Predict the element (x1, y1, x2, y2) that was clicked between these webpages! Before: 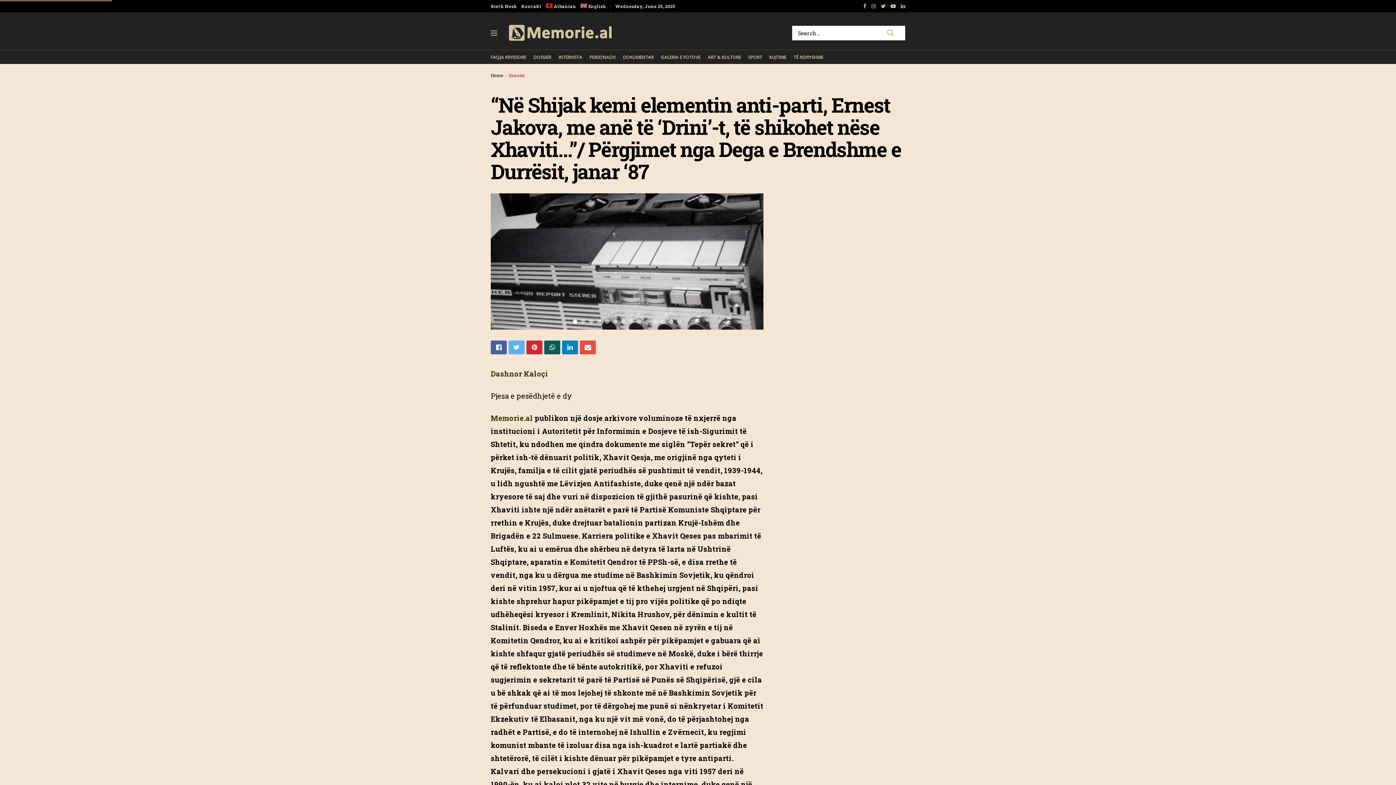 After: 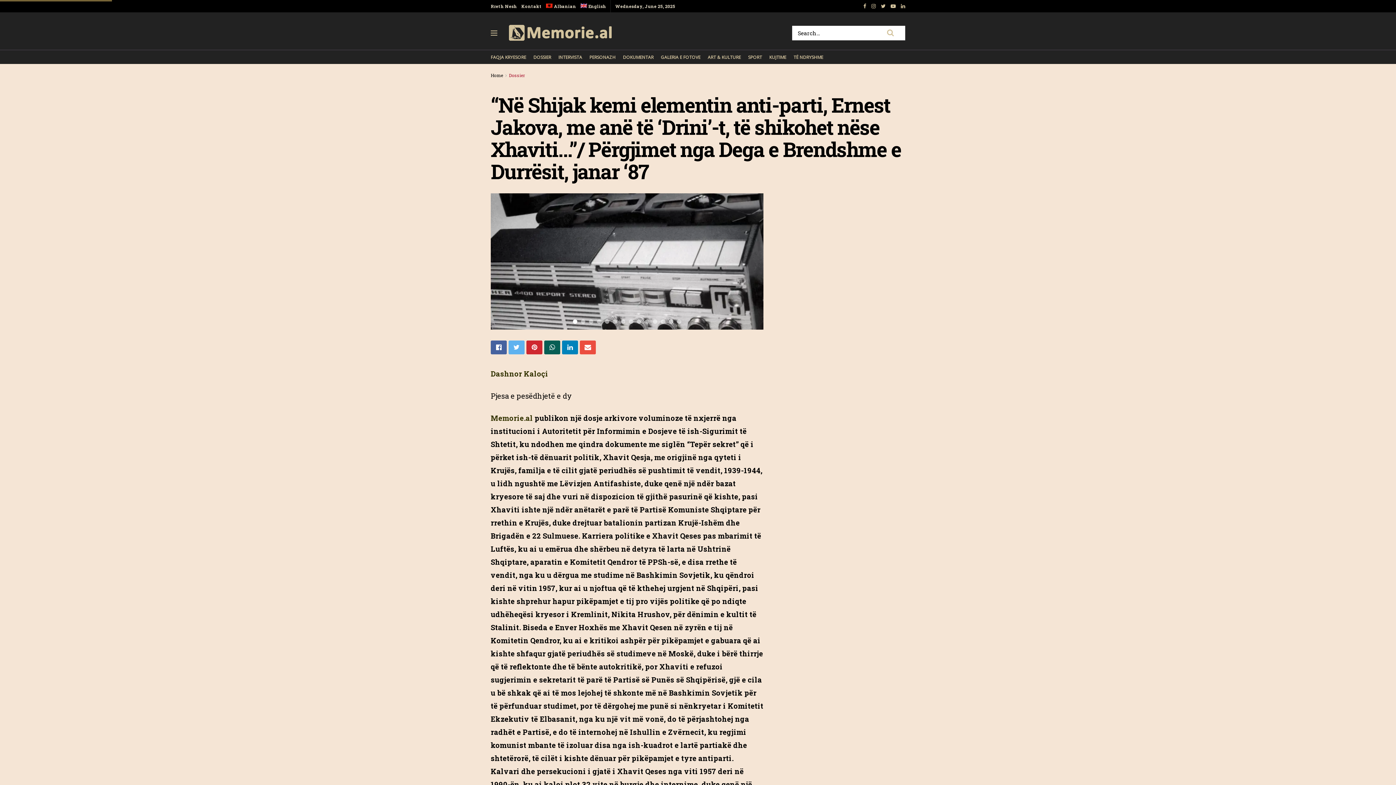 Action: label: Albanian bbox: (546, 0, 576, 12)